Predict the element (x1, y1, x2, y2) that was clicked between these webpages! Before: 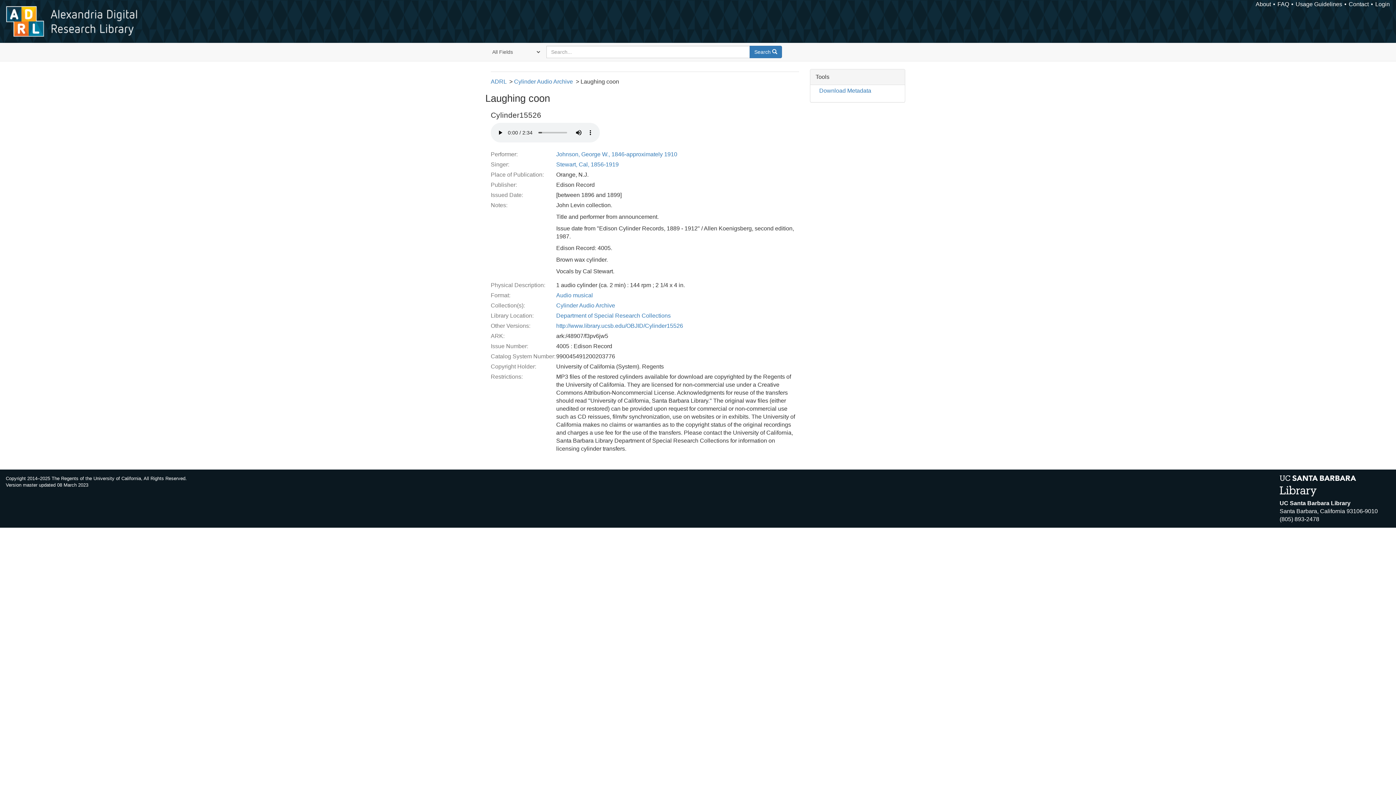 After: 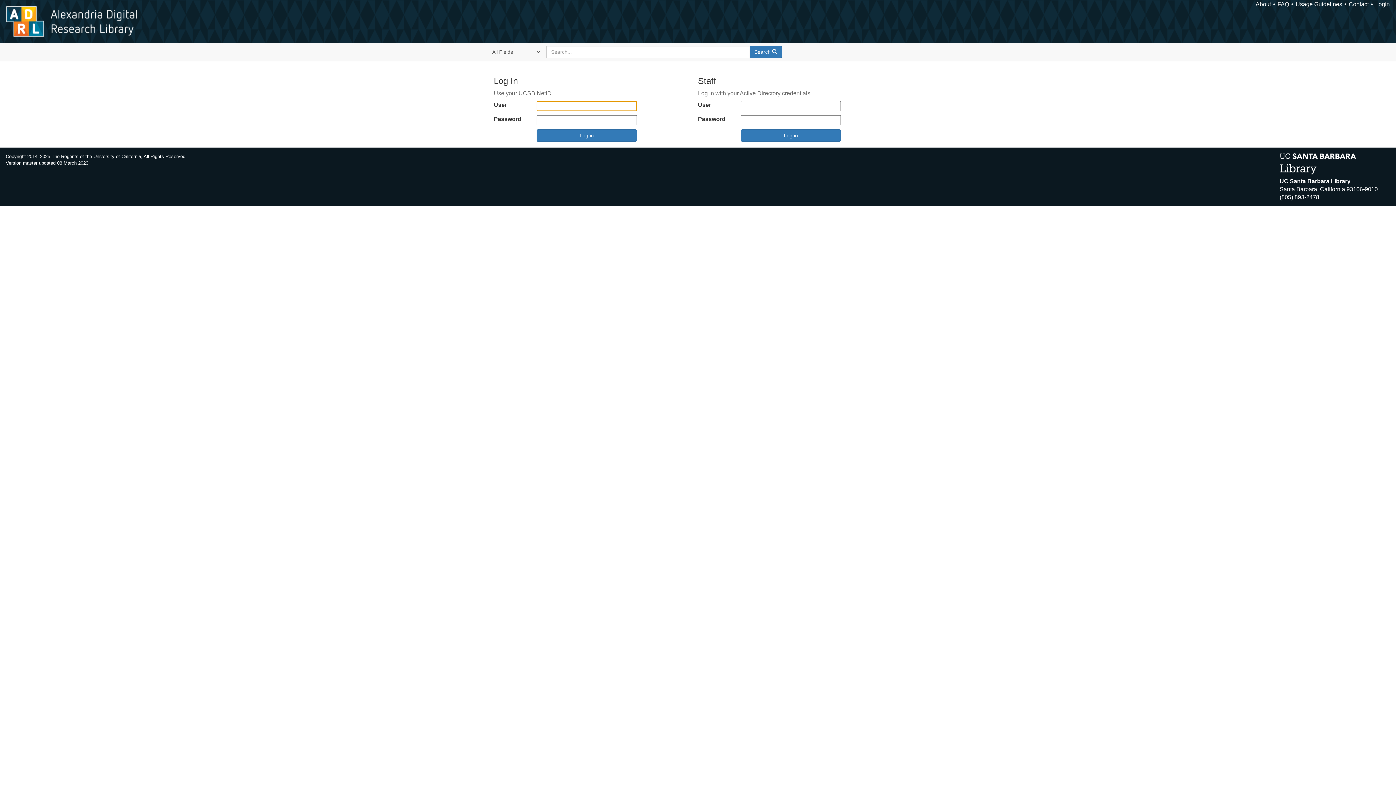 Action: bbox: (1375, 1, 1390, 7) label: Login